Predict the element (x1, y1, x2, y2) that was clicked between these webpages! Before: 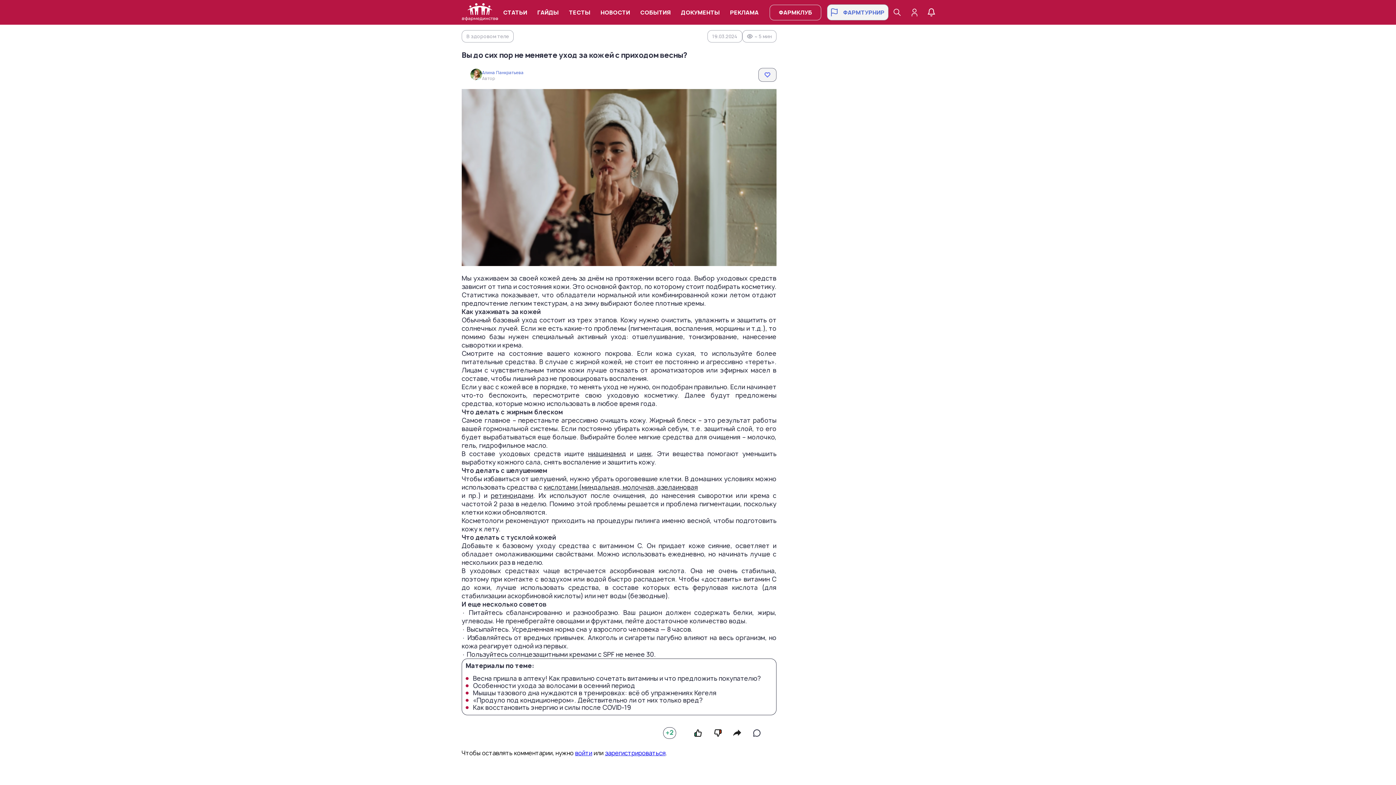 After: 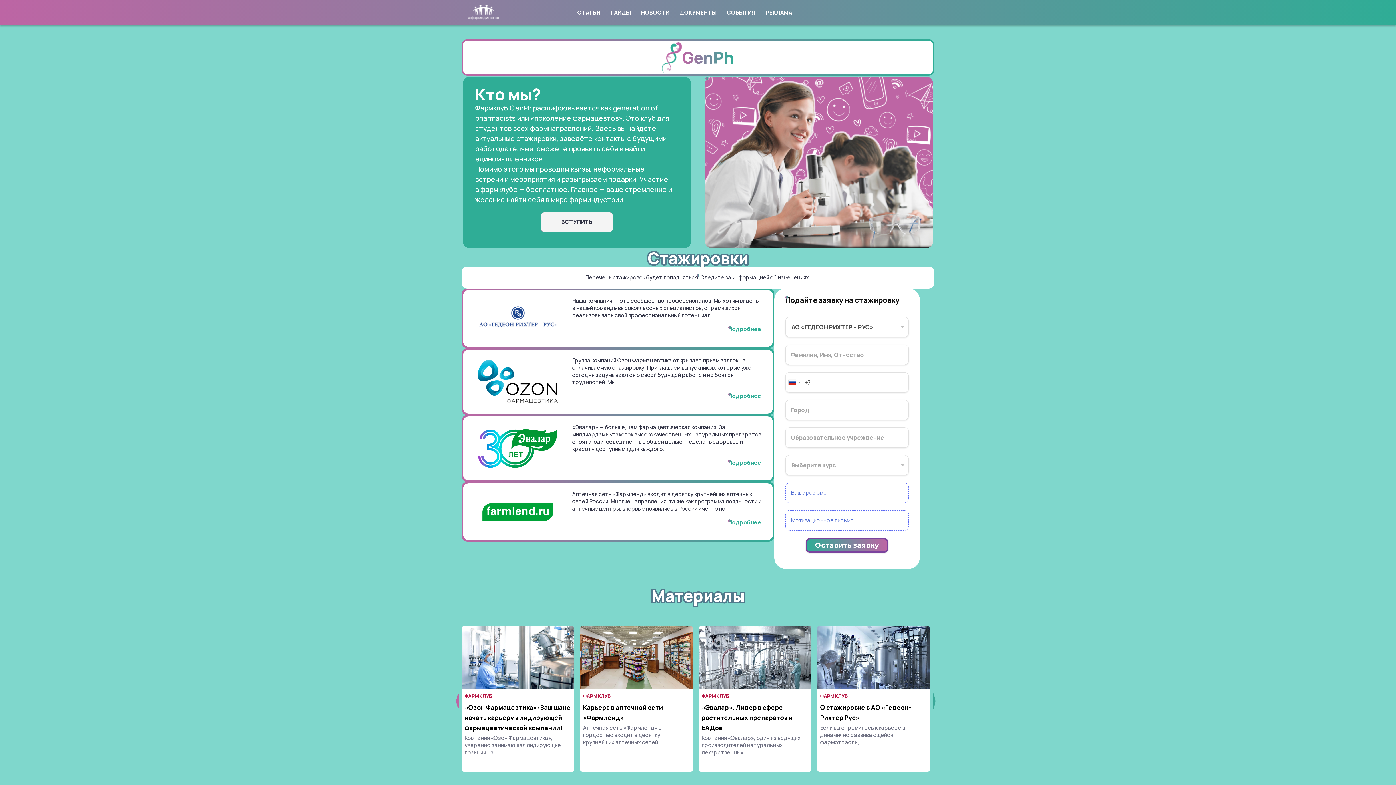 Action: label: ФАРМКЛУБ bbox: (769, 4, 821, 20)